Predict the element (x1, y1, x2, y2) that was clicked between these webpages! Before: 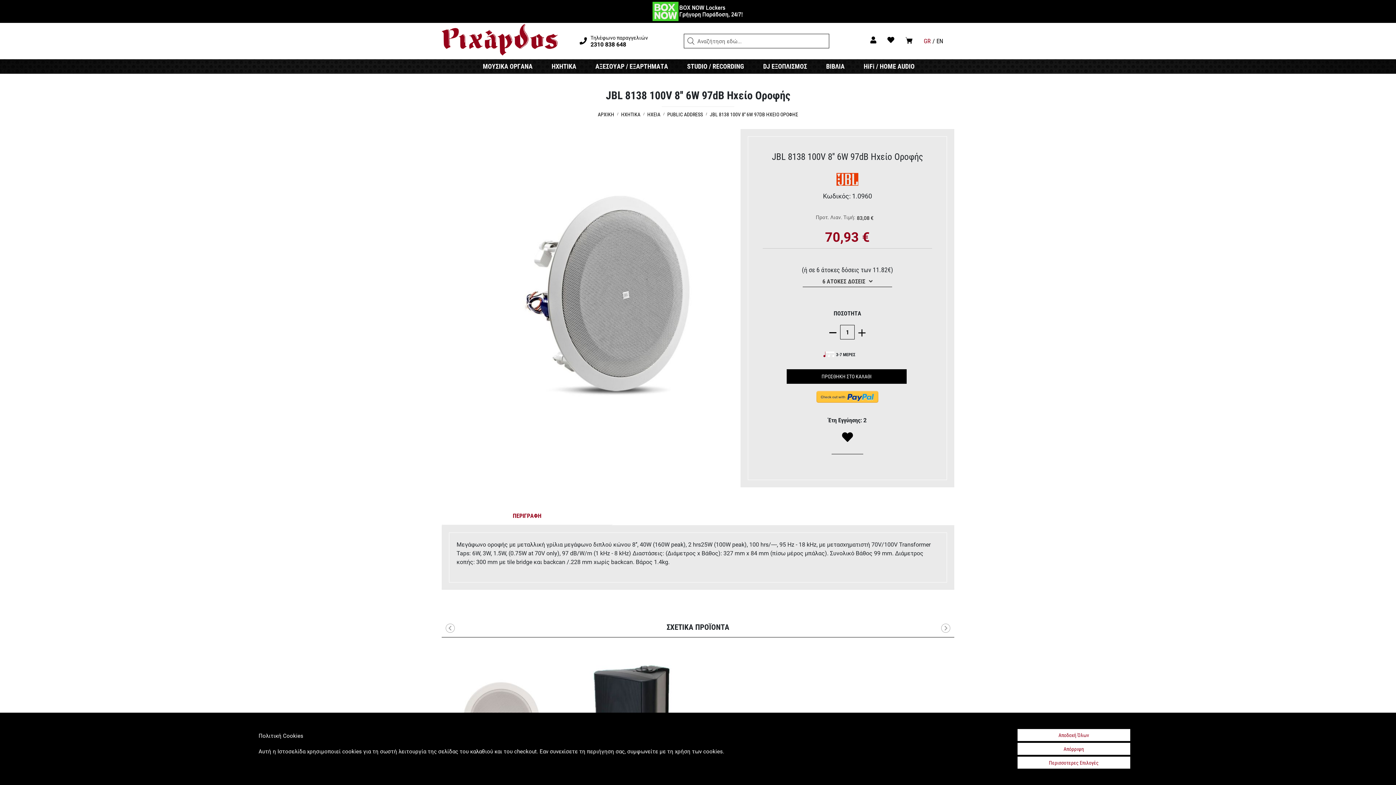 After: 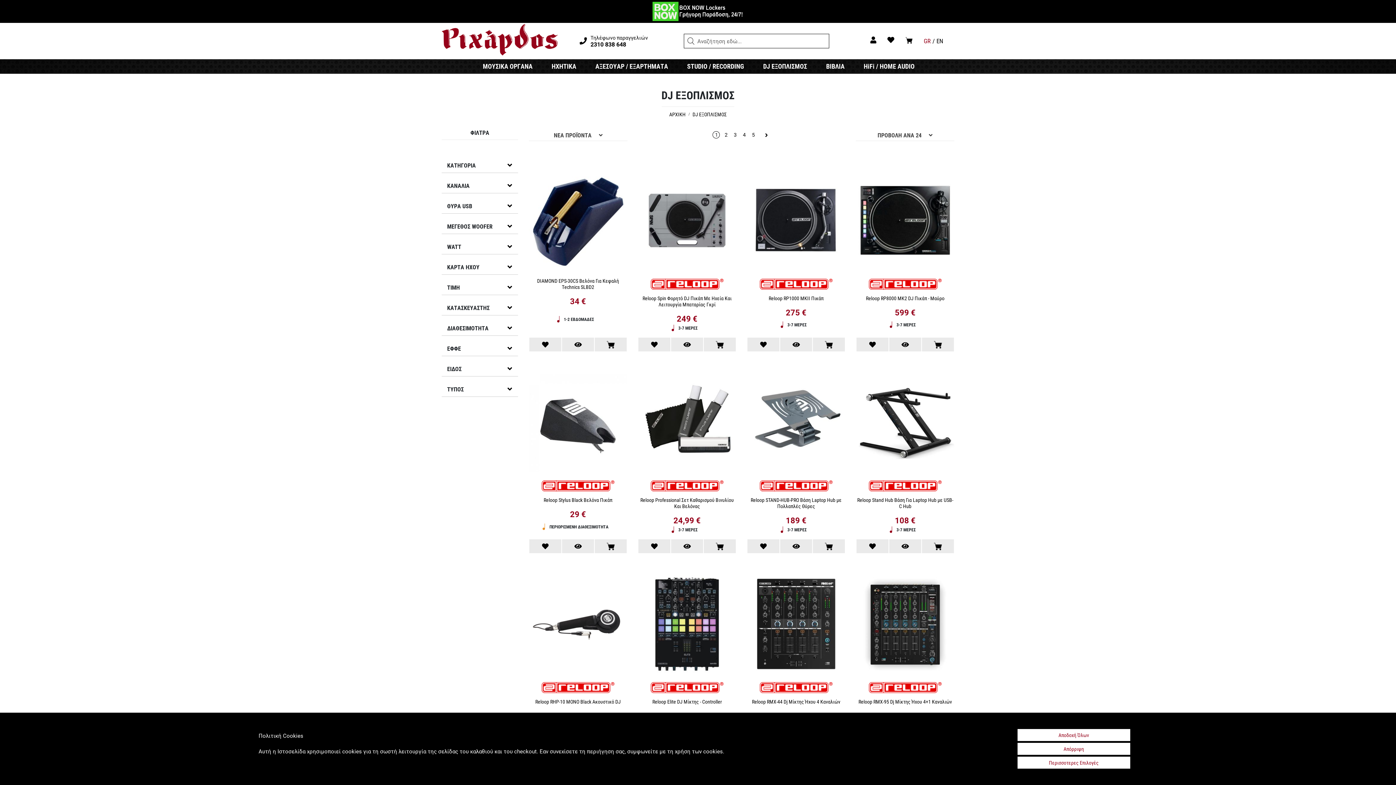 Action: label: DJ ΕΞΟΠΛΙΣΜΟΣ bbox: (753, 59, 816, 73)